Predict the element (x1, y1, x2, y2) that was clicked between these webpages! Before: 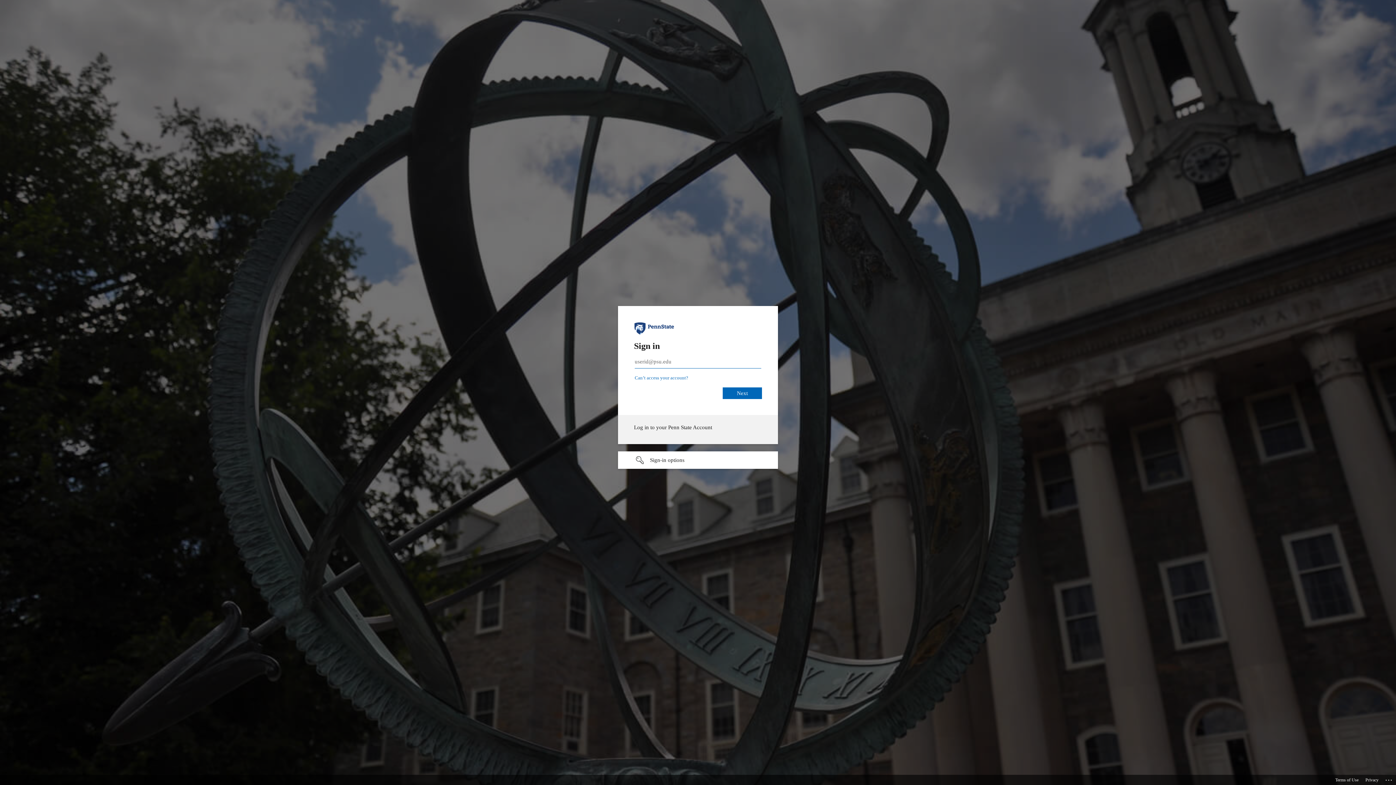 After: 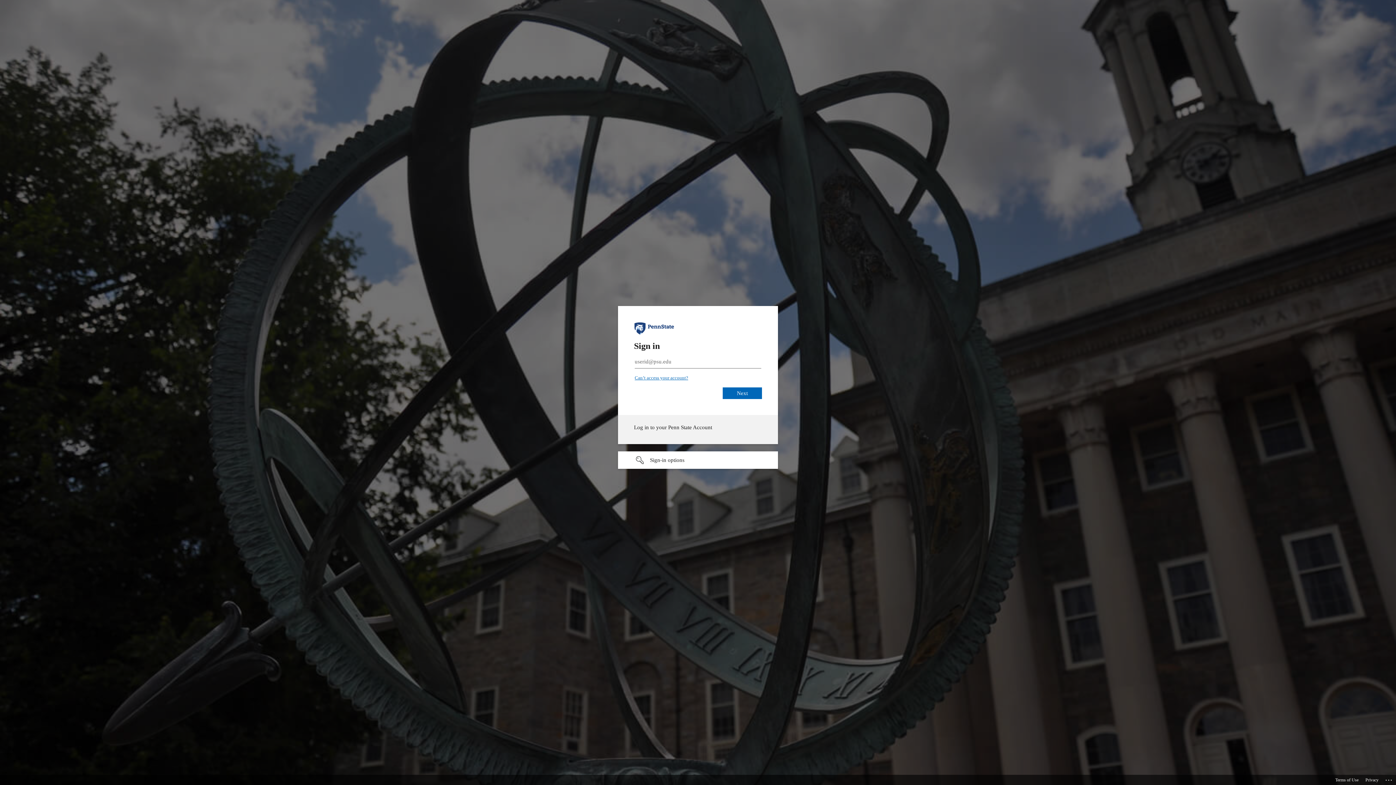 Action: bbox: (634, 375, 688, 380) label: Can’t access your account?